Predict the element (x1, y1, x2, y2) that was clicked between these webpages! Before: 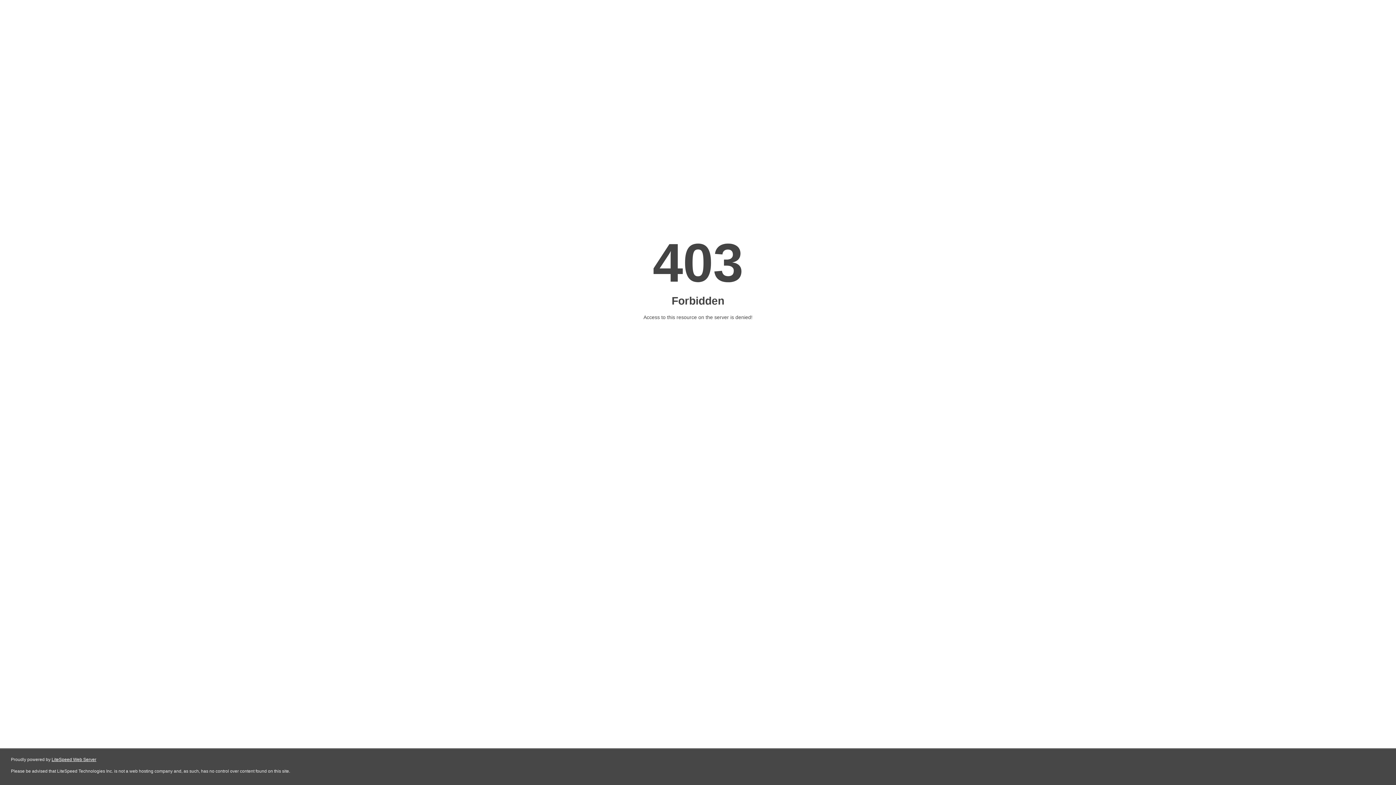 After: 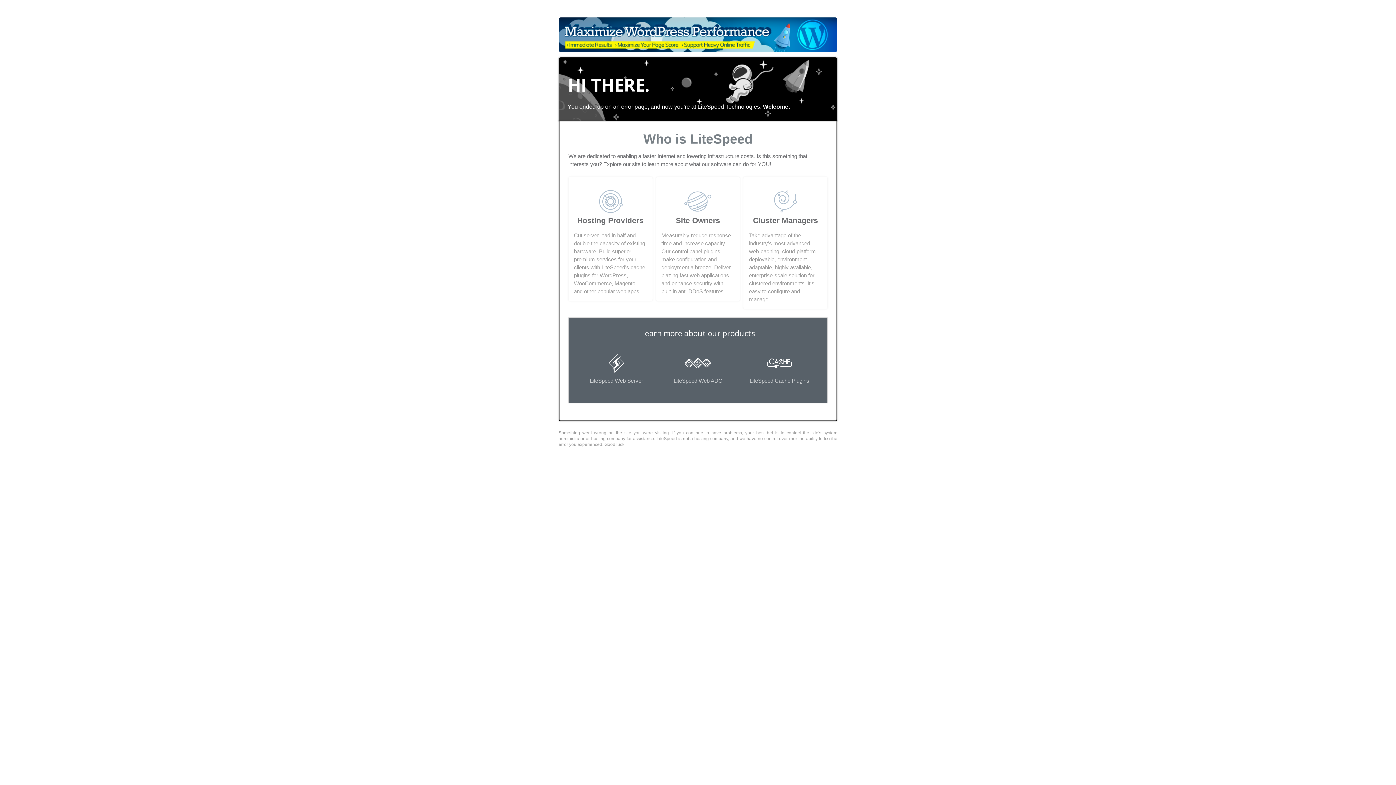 Action: label: LiteSpeed Web Server bbox: (51, 757, 96, 762)